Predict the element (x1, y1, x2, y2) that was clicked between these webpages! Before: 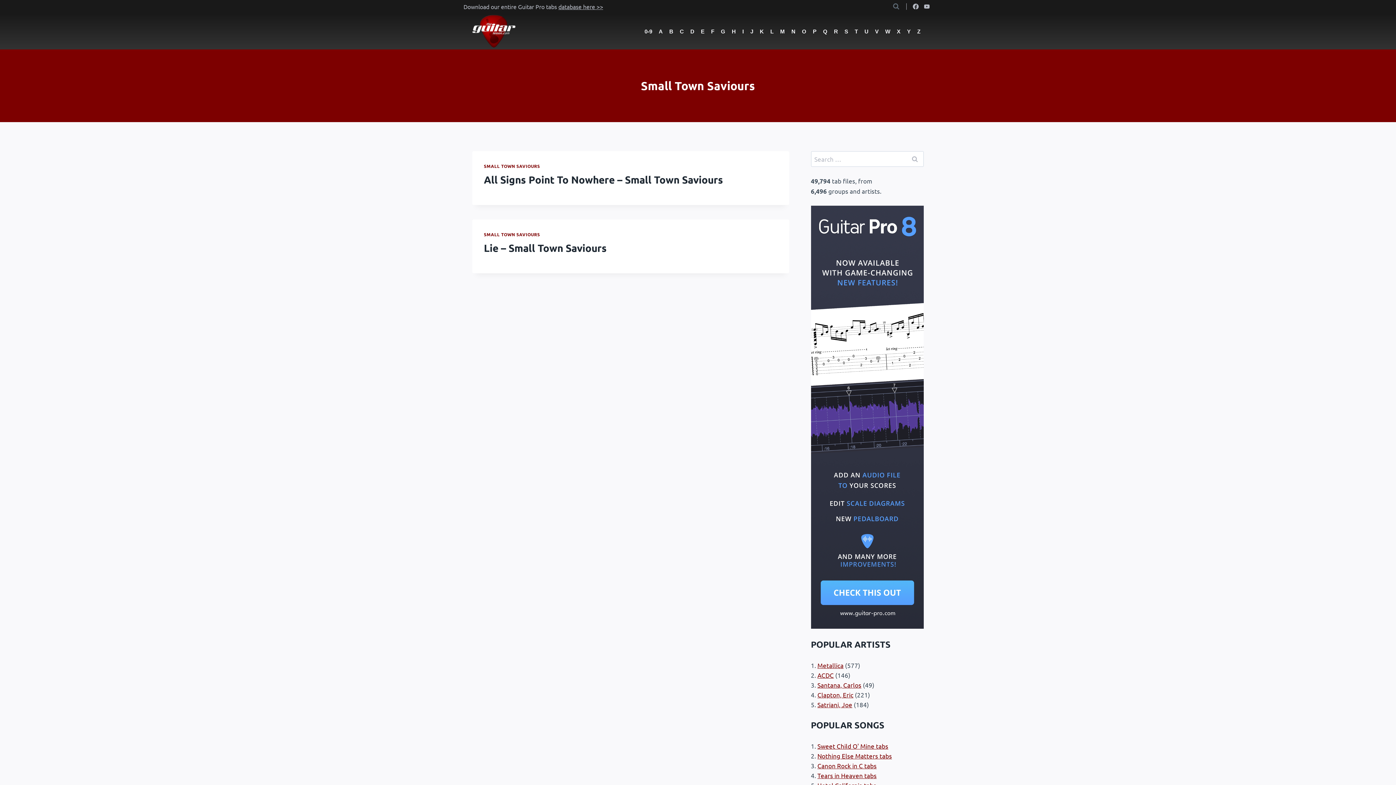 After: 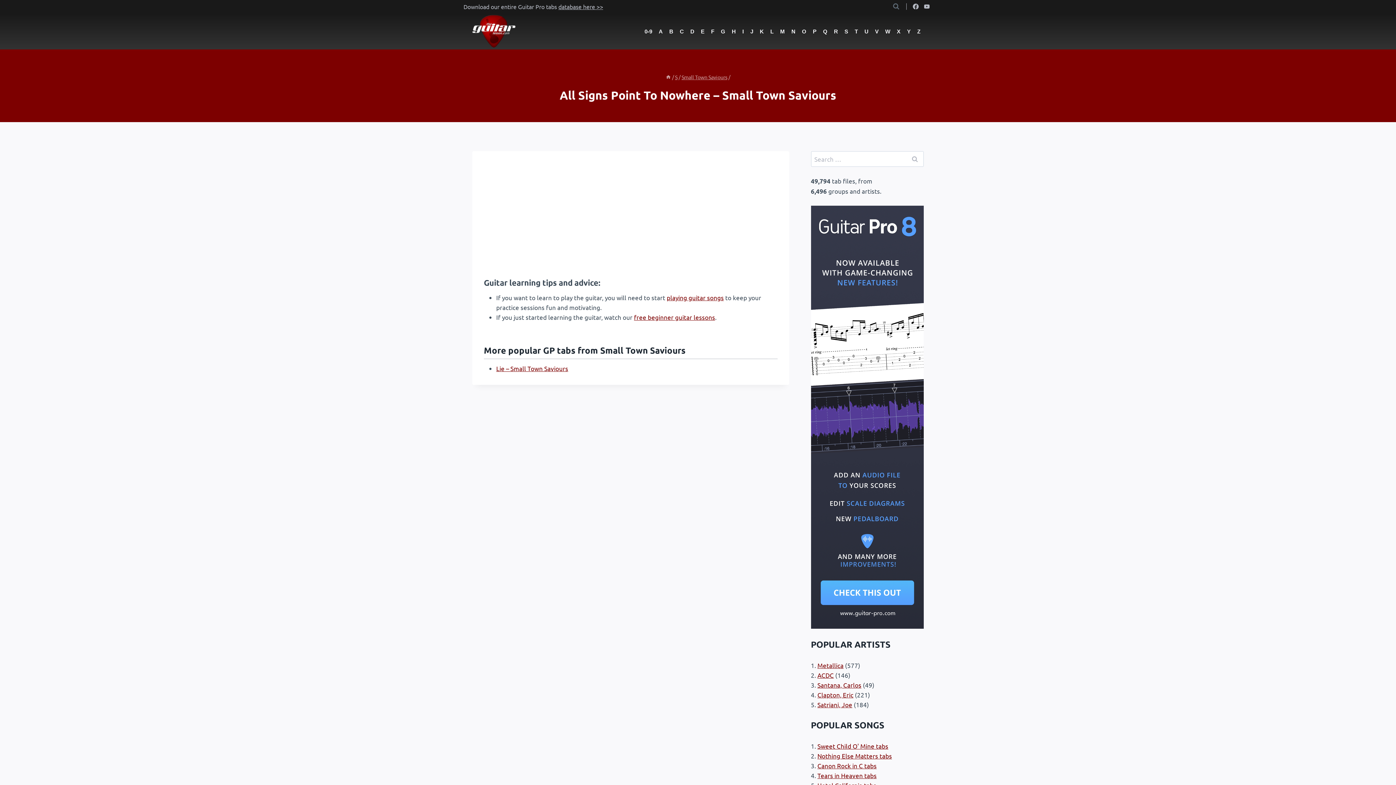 Action: label: All Signs Point To Nowhere – Small Town Saviours bbox: (484, 173, 723, 185)